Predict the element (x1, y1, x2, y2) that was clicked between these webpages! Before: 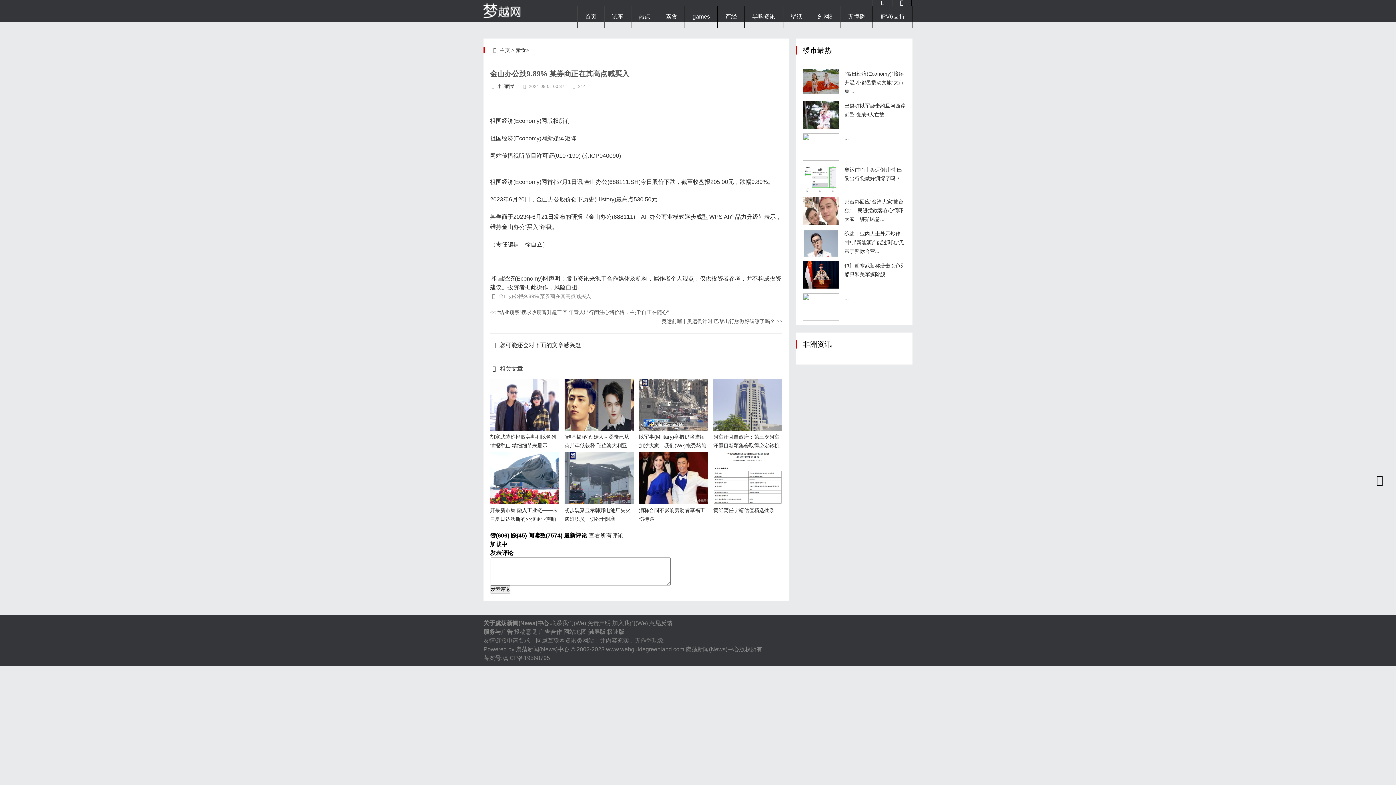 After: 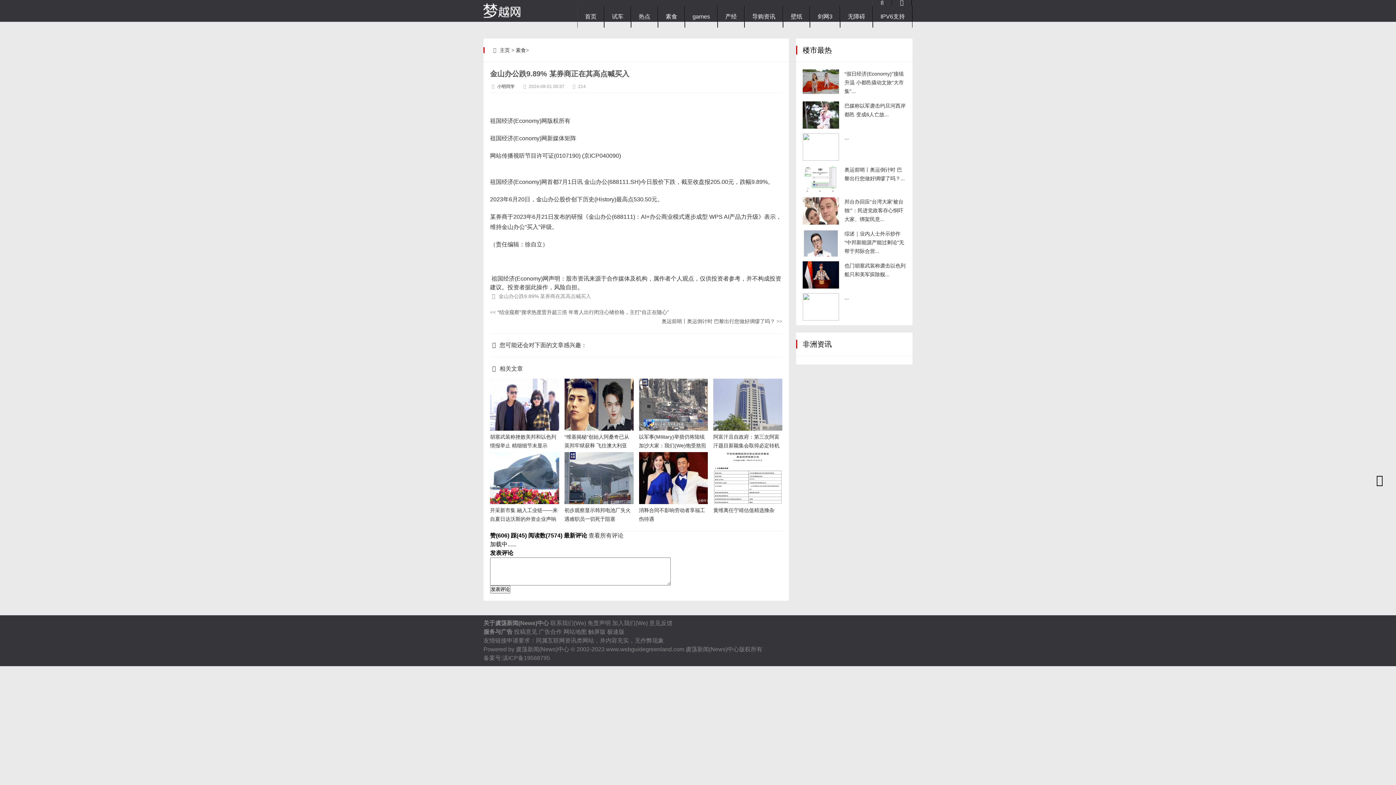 Action: bbox: (538, 629, 562, 635) label: 广告合作